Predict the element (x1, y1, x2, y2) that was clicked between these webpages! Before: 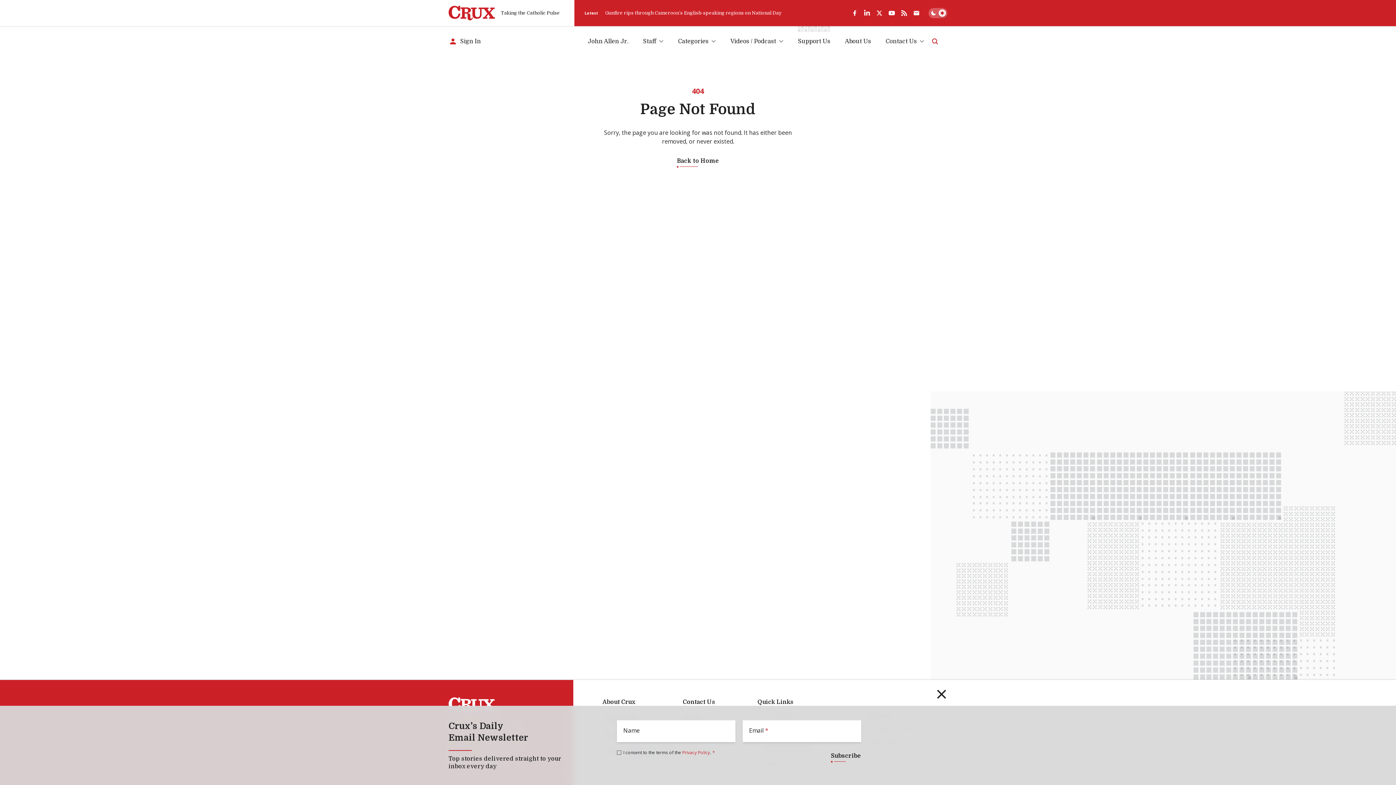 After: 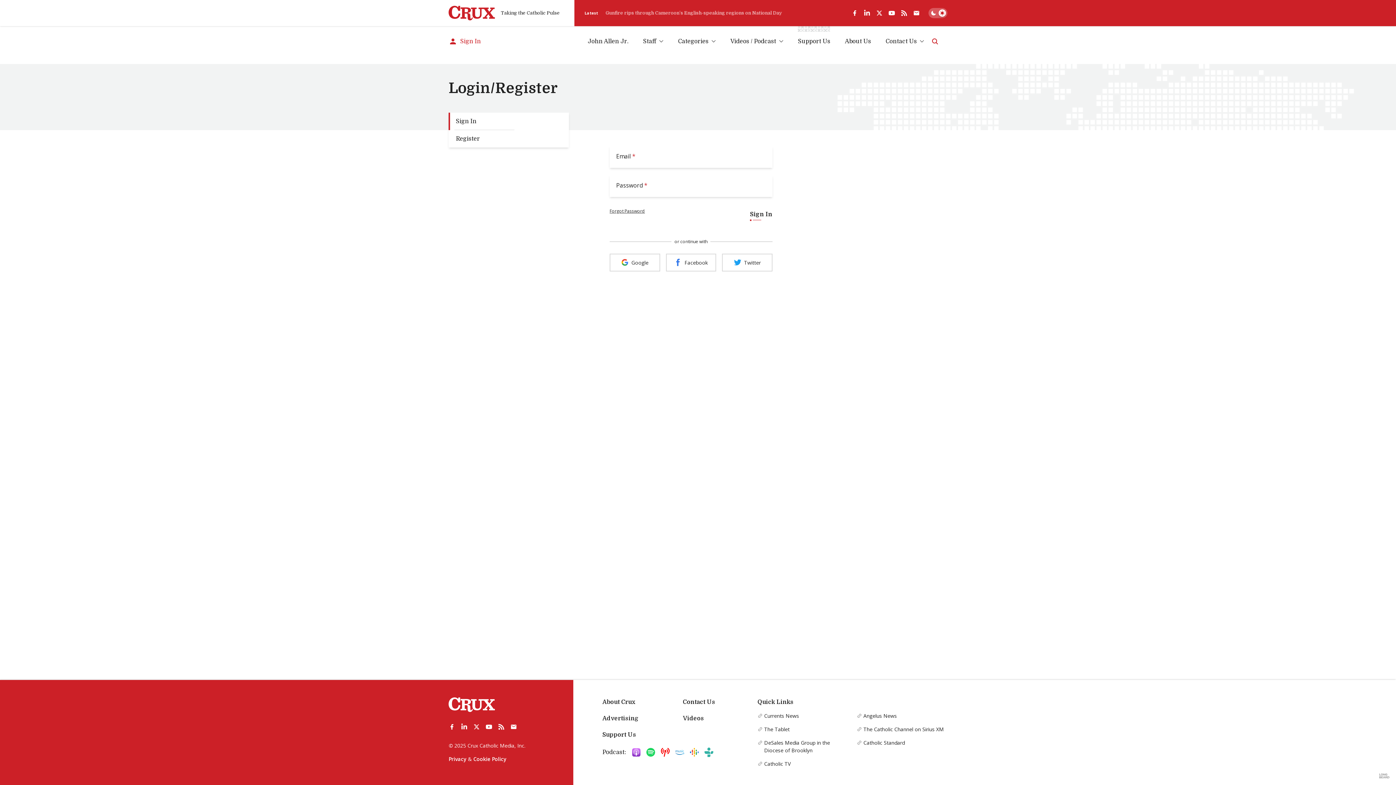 Action: bbox: (448, 36, 481, 45) label: Sign In